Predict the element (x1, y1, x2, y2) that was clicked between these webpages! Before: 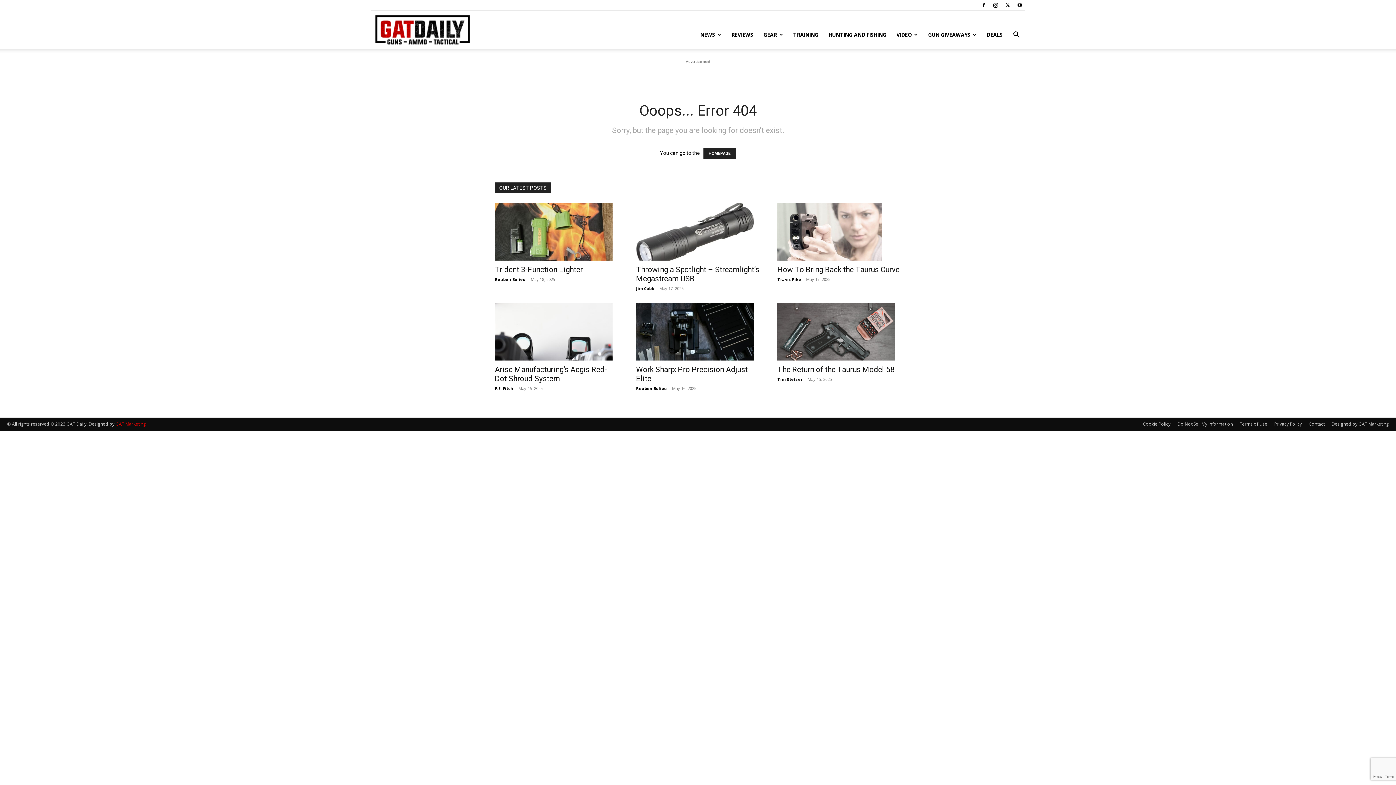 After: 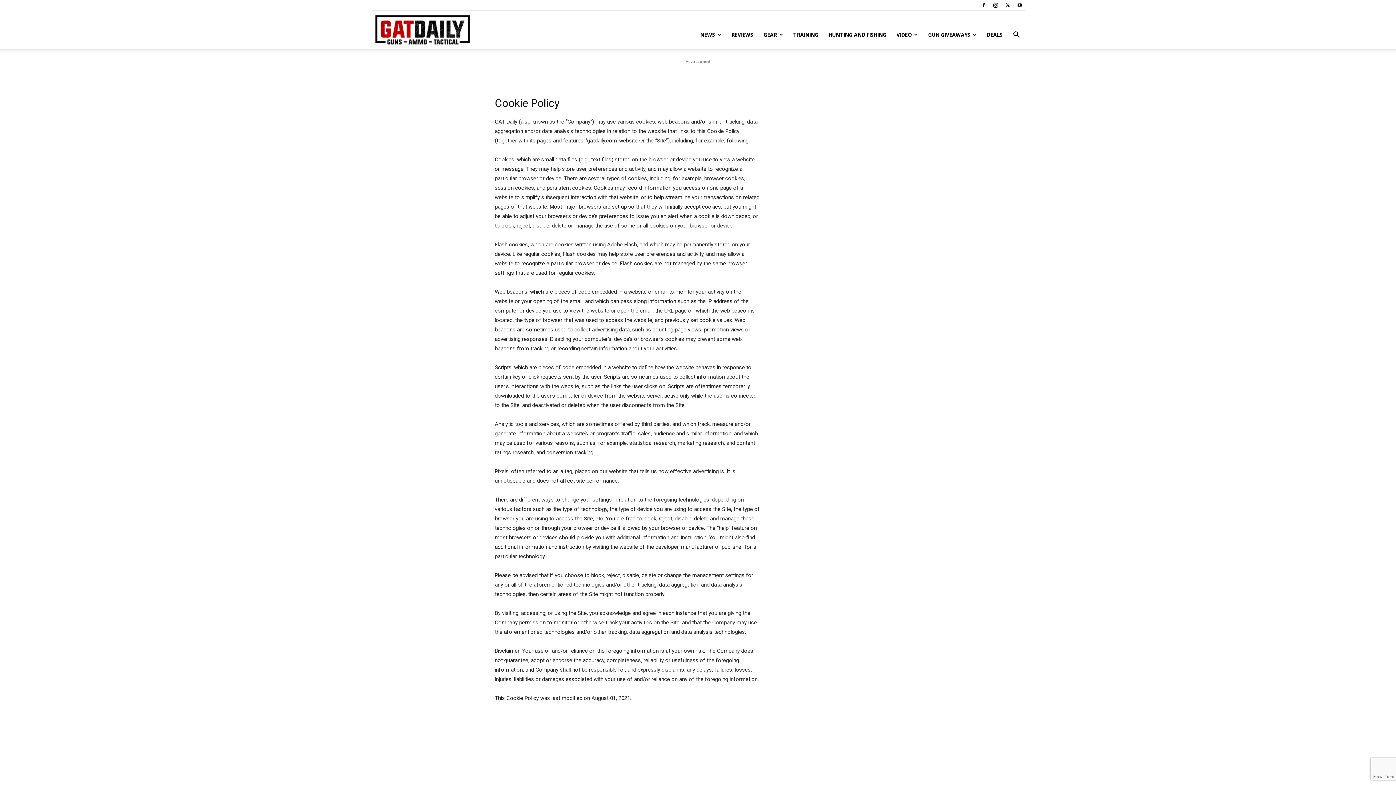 Action: label: Cookie Policy bbox: (1143, 421, 1170, 427)